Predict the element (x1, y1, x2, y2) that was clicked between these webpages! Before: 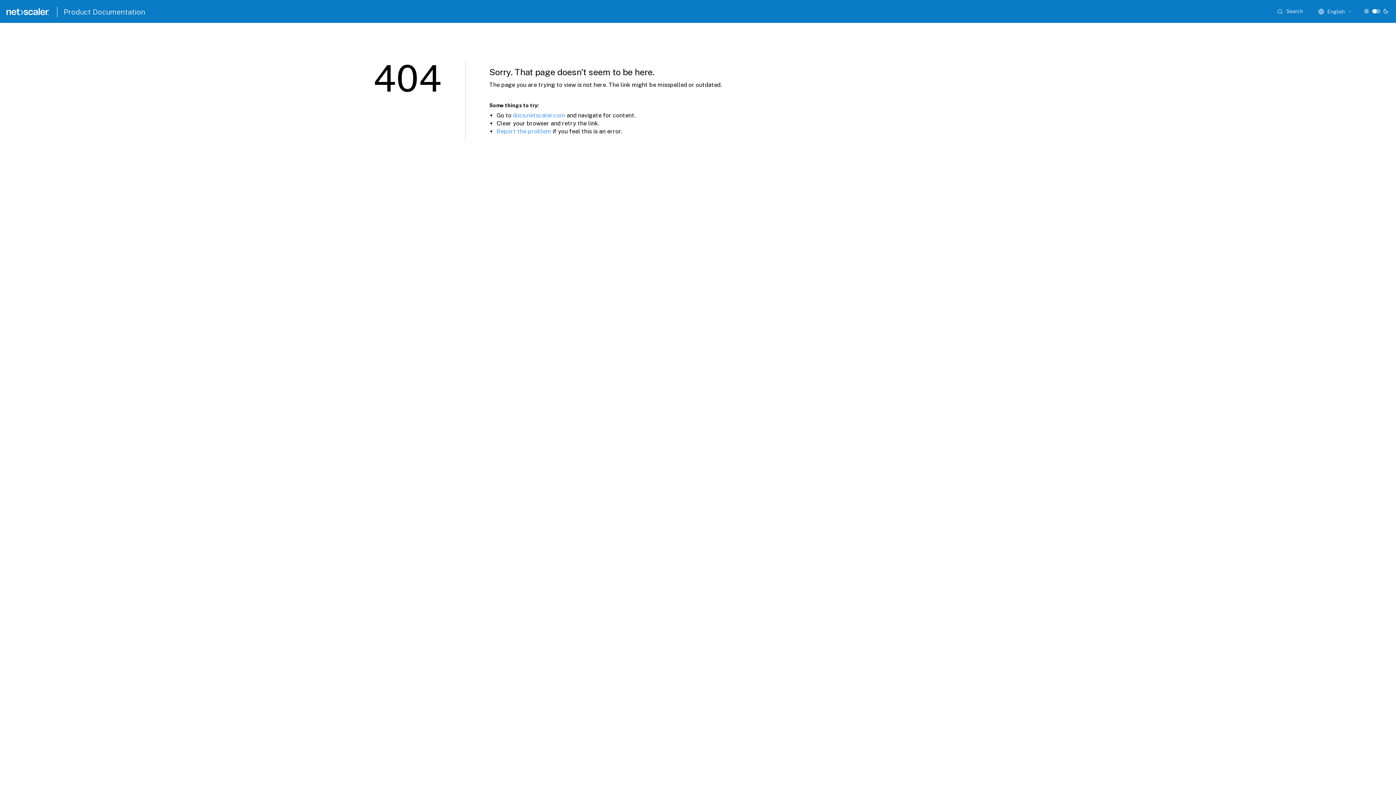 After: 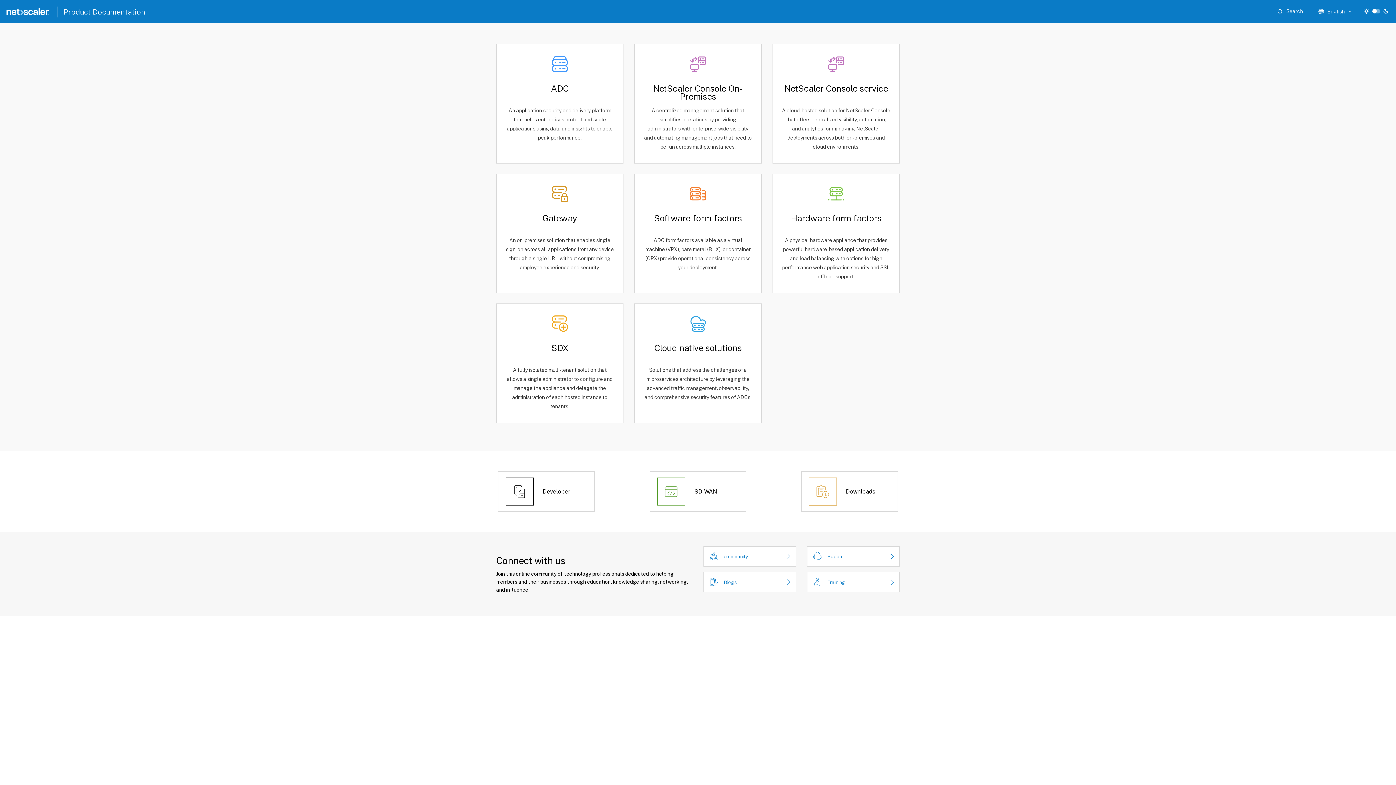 Action: label: Product Documentation bbox: (63, 7, 145, 16)